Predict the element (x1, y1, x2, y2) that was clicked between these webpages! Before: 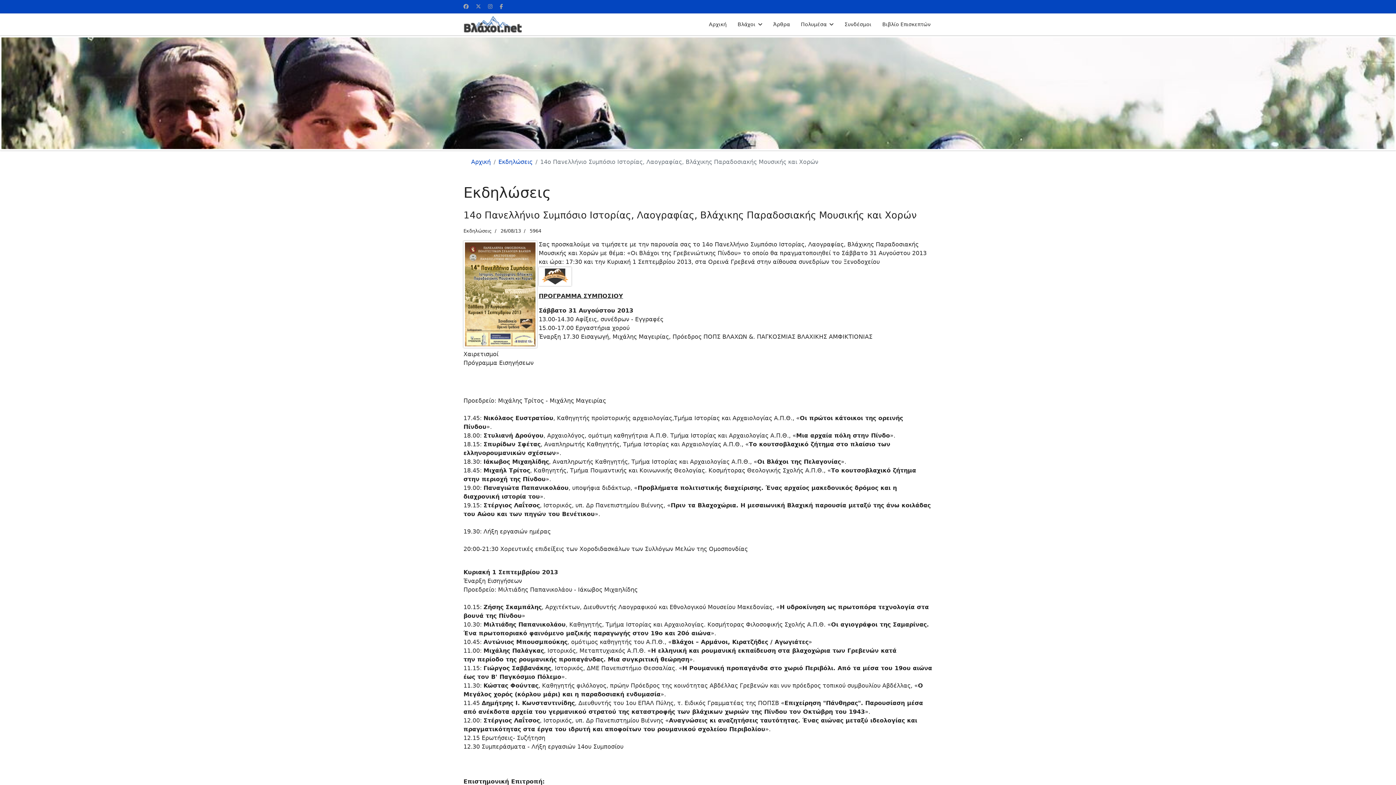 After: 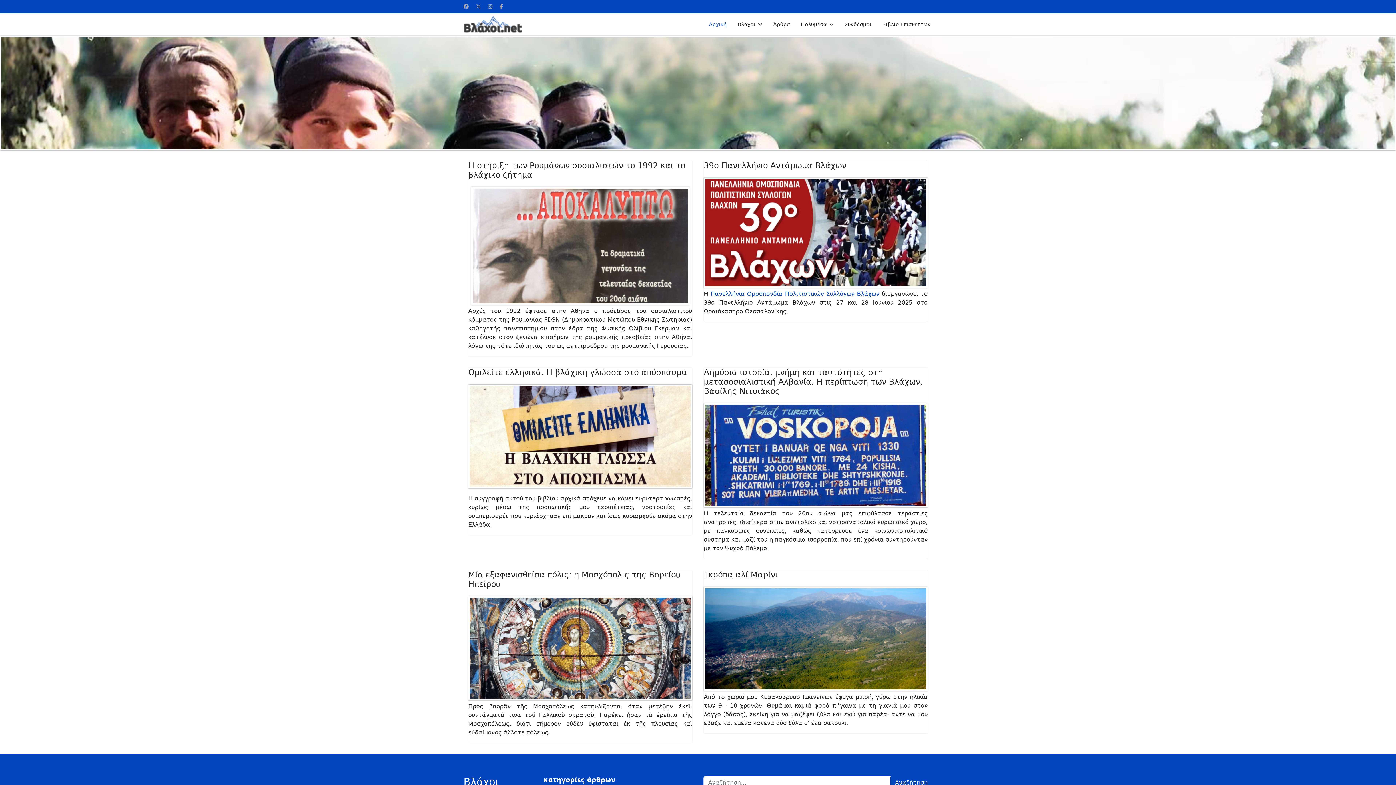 Action: bbox: (471, 158, 490, 165) label: Αρχική